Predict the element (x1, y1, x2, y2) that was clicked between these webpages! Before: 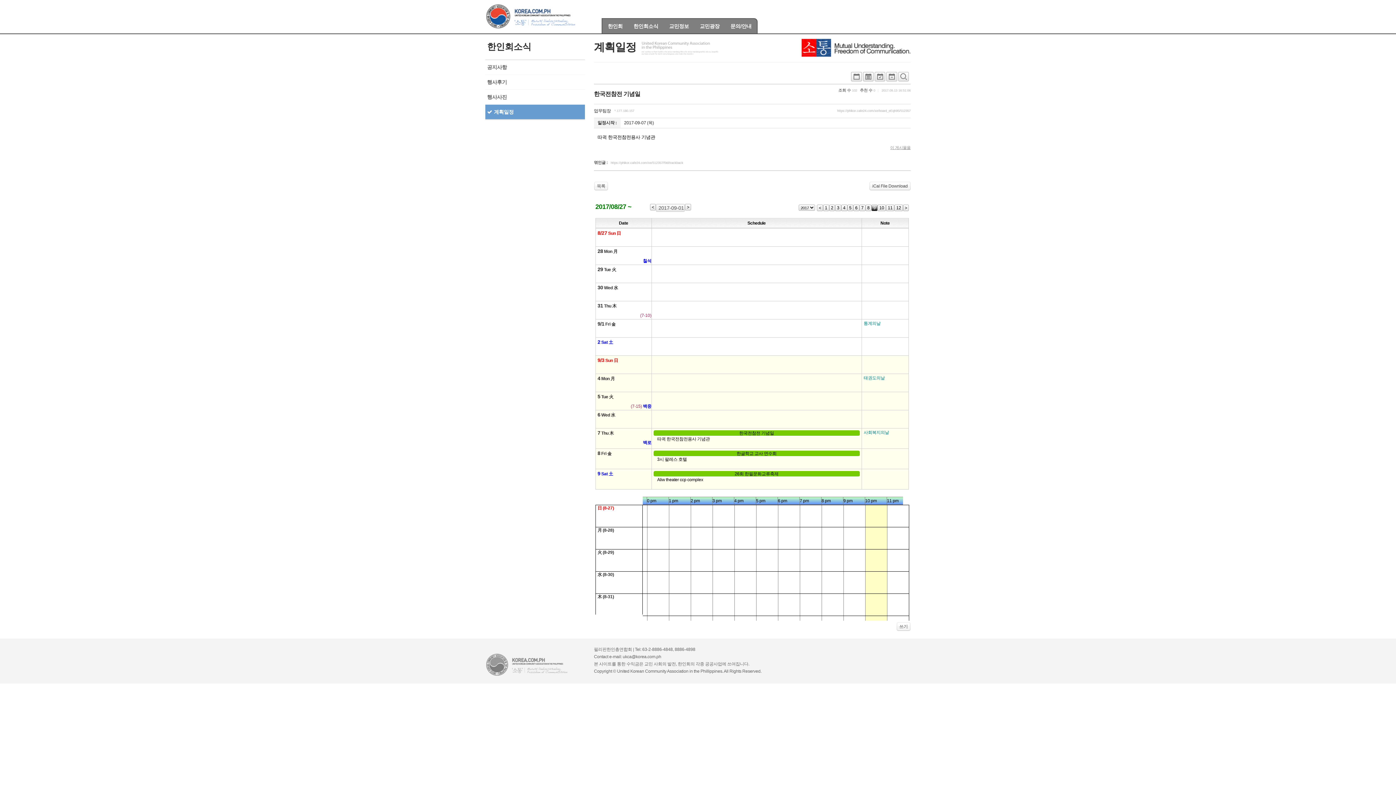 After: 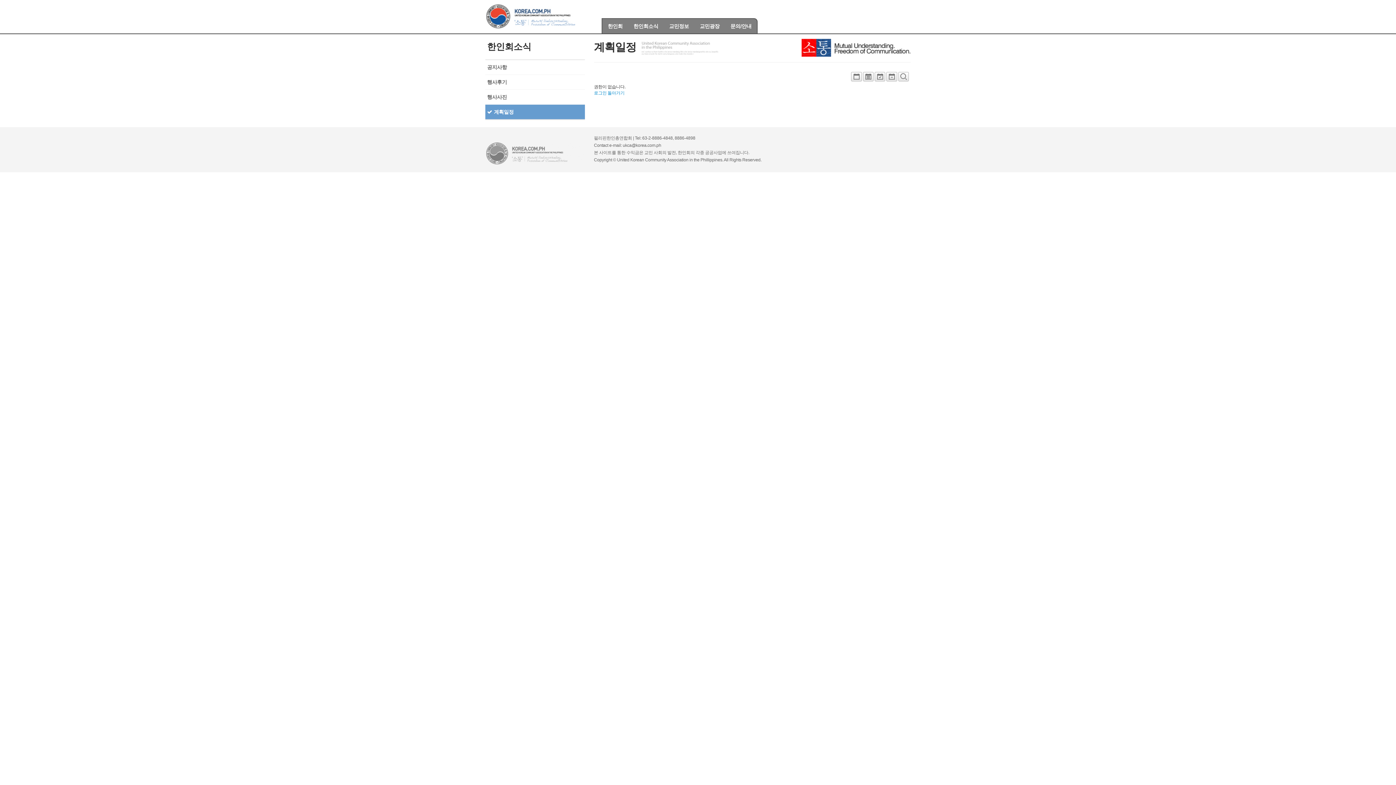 Action: bbox: (597, 265, 651, 273) label: 29 Tue 火 